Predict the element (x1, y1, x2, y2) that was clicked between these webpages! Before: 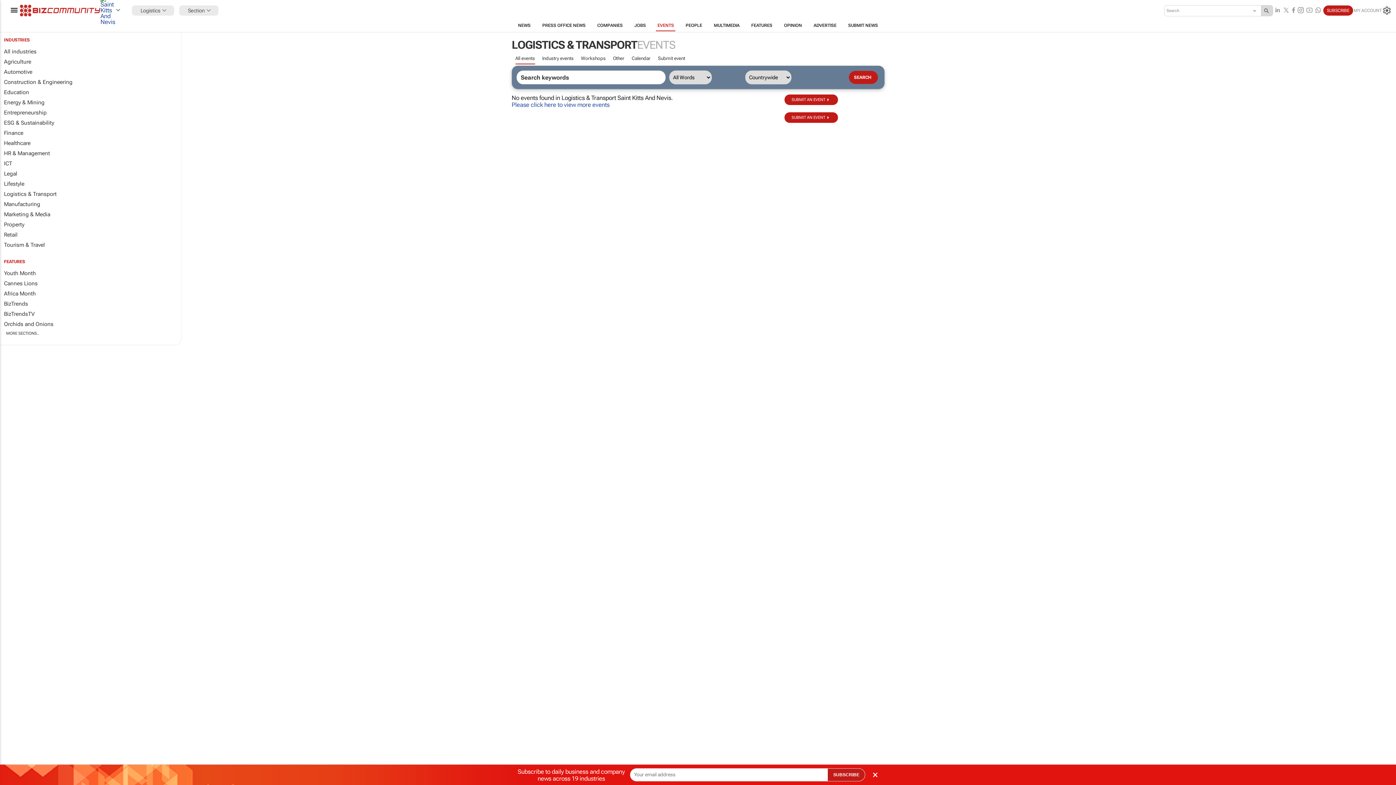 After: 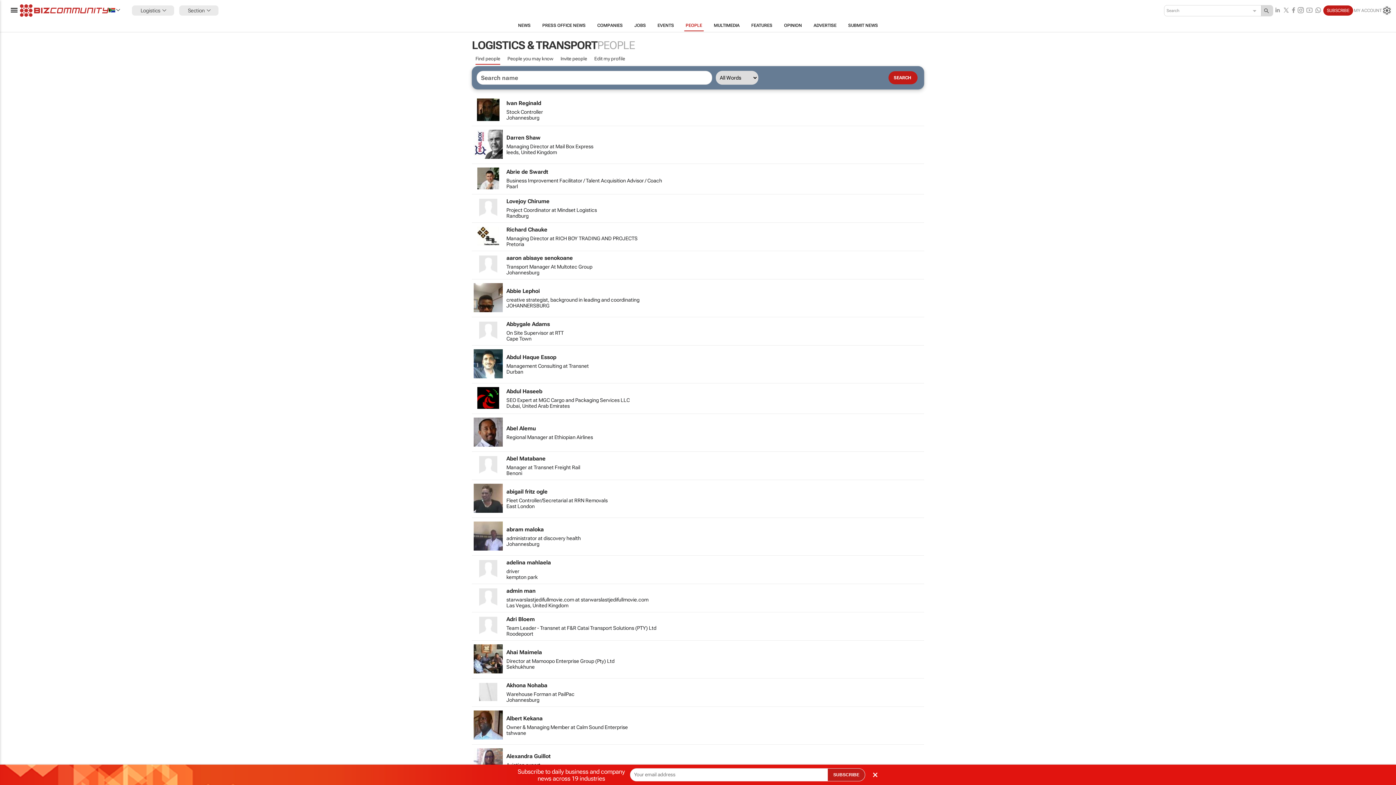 Action: label: PEOPLE bbox: (680, 19, 708, 31)